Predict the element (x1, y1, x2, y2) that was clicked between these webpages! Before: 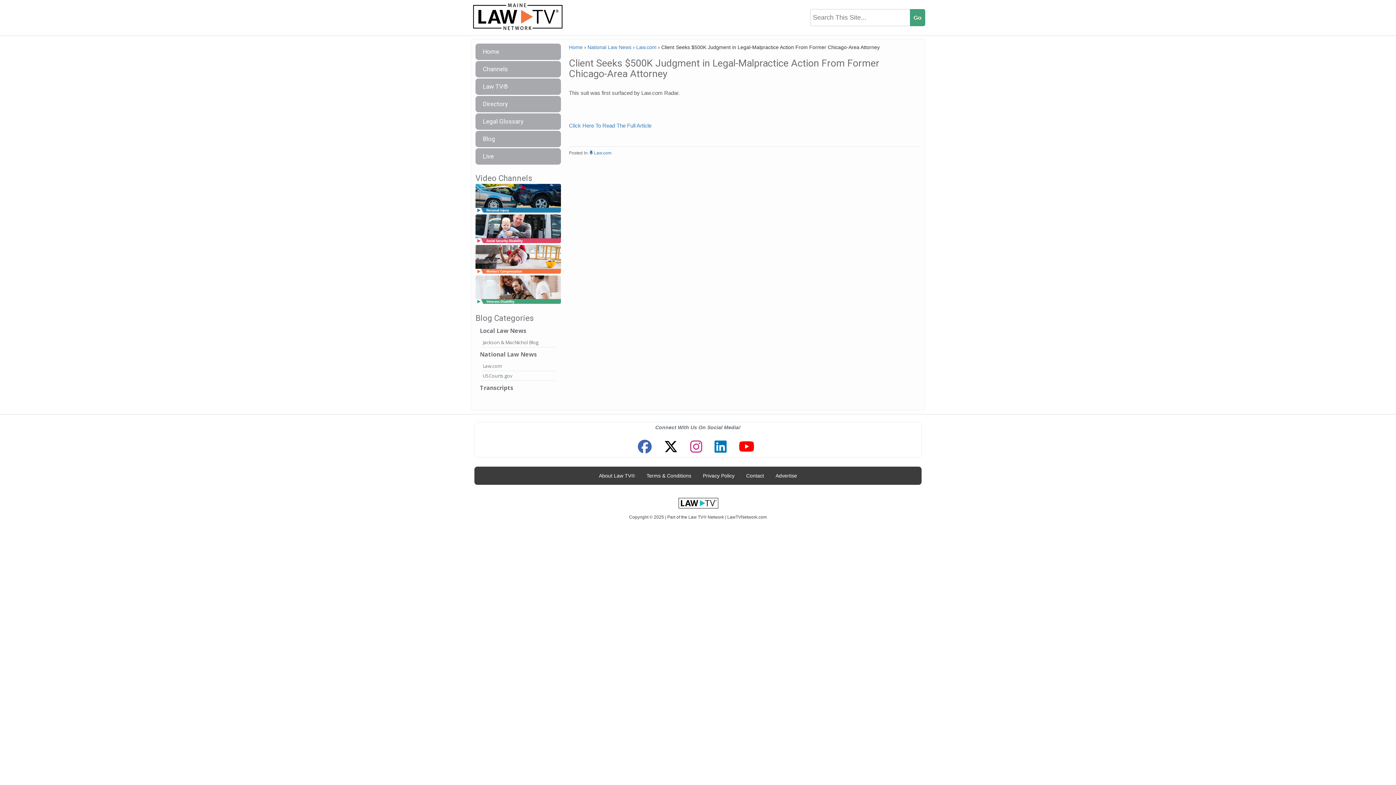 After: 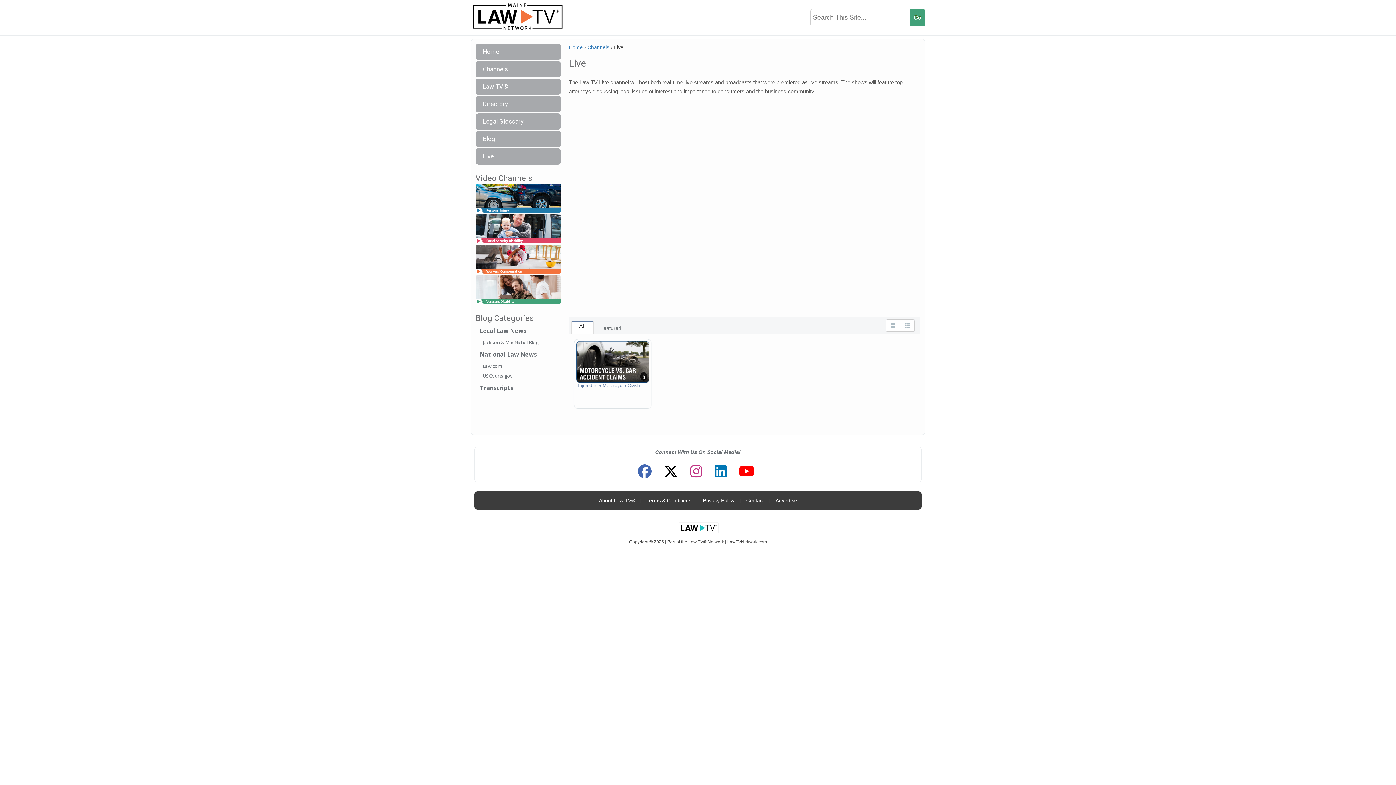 Action: bbox: (475, 148, 561, 164) label: Live